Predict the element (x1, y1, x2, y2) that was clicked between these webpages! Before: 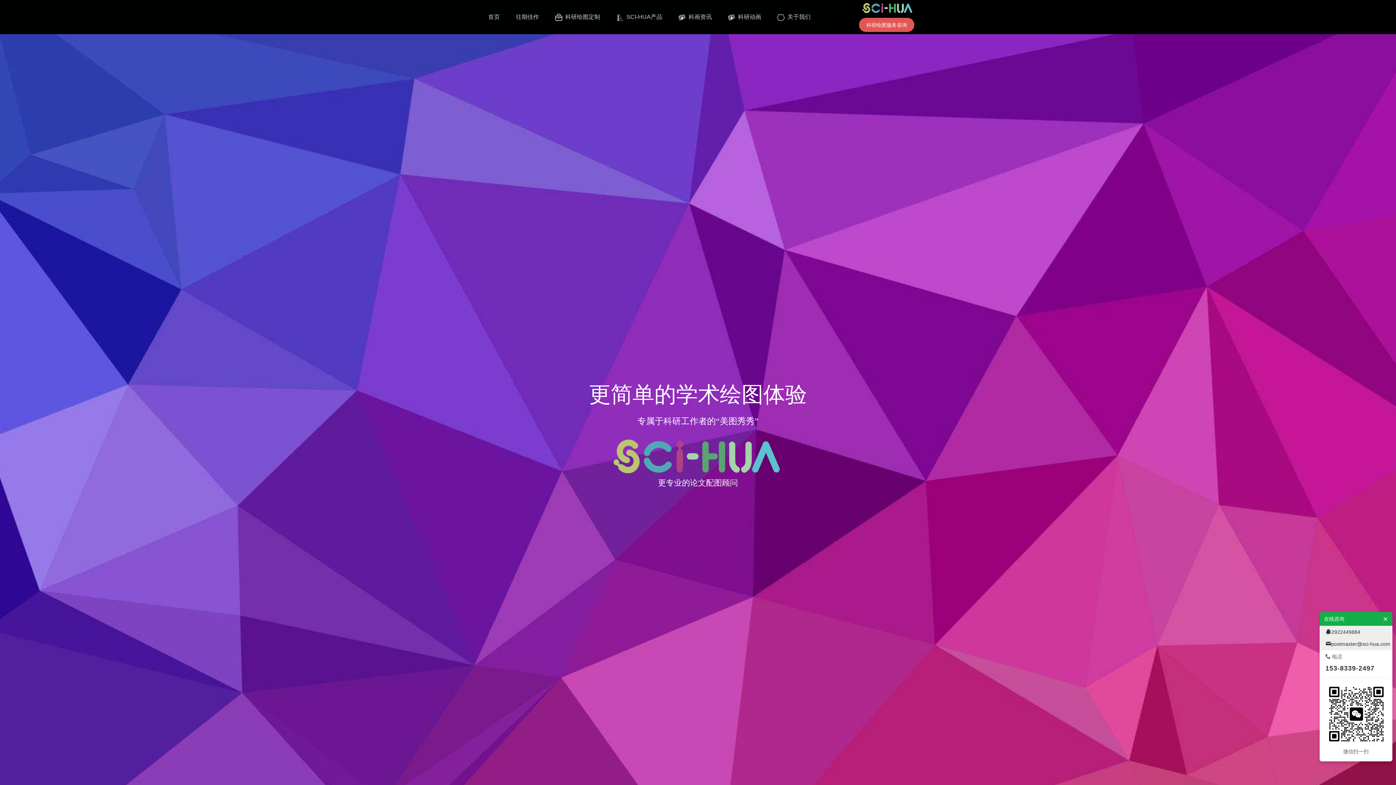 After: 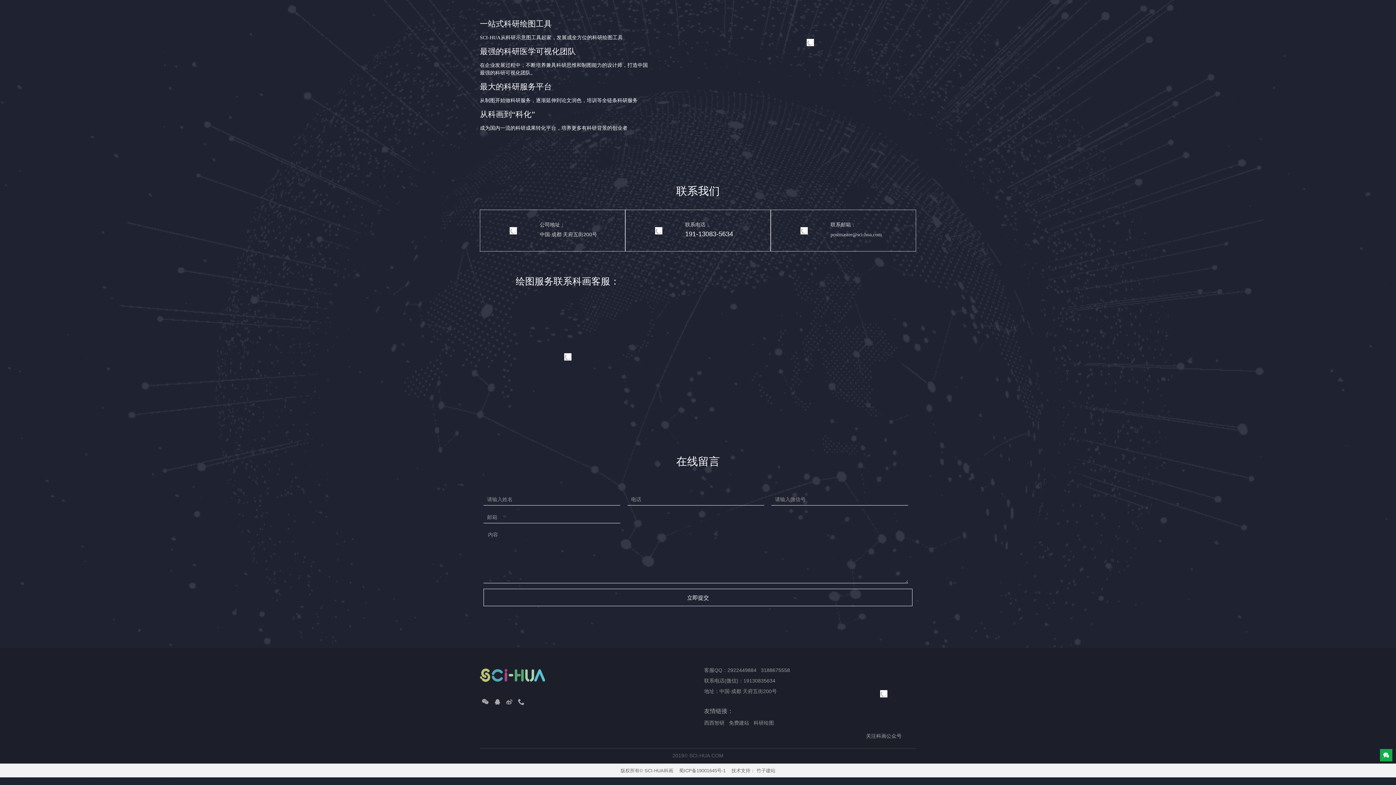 Action: bbox: (859, 17, 914, 32) label: 科研绘图服务咨询